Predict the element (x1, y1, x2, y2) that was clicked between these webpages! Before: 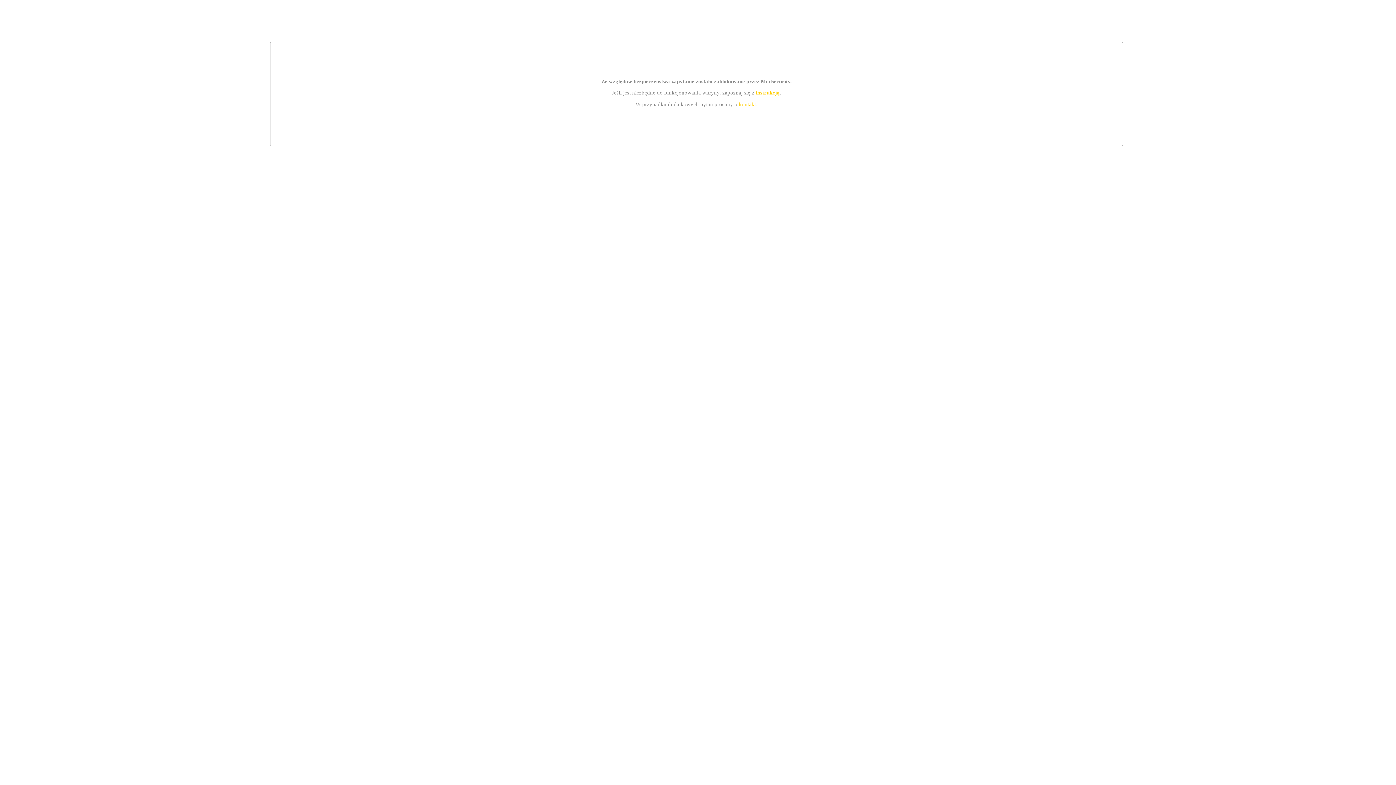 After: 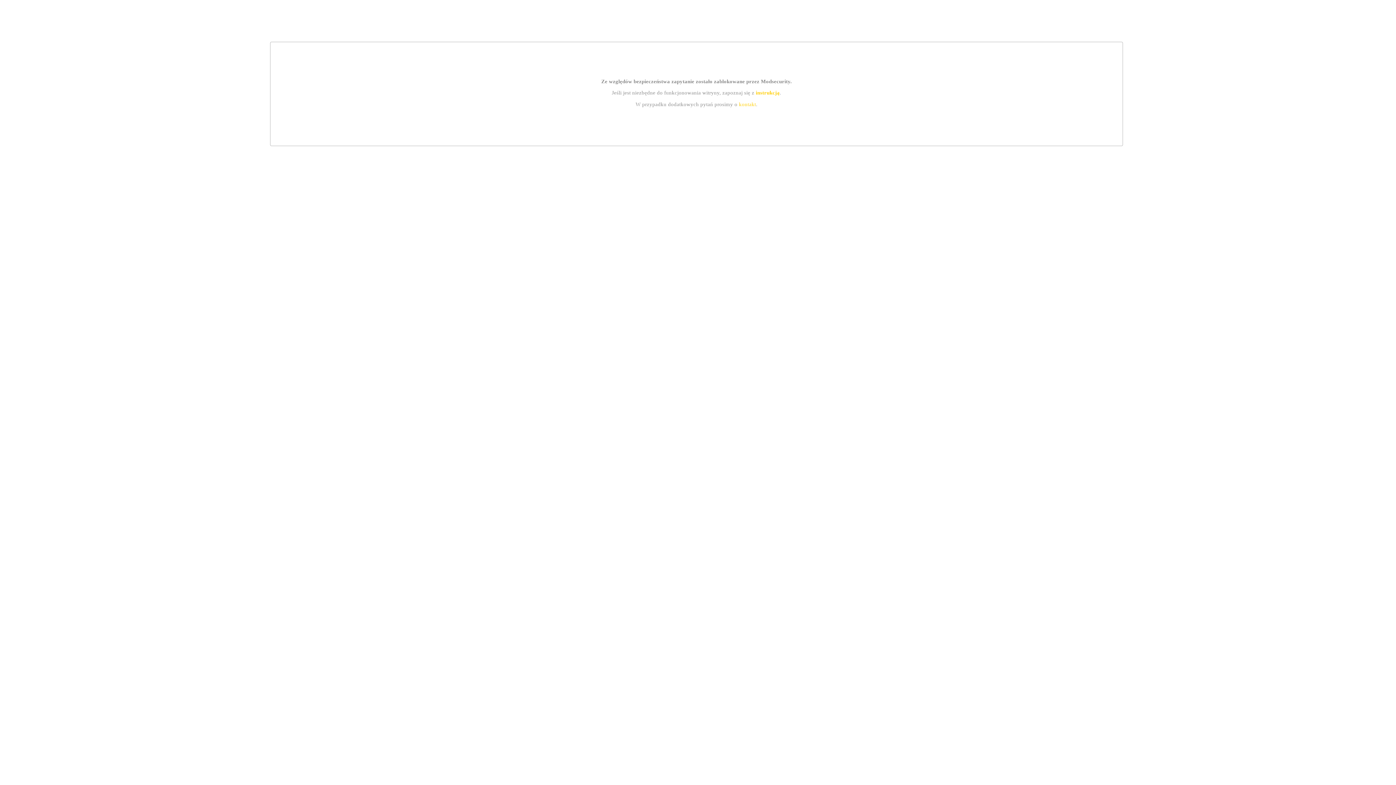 Action: bbox: (739, 101, 756, 107) label: kontakt